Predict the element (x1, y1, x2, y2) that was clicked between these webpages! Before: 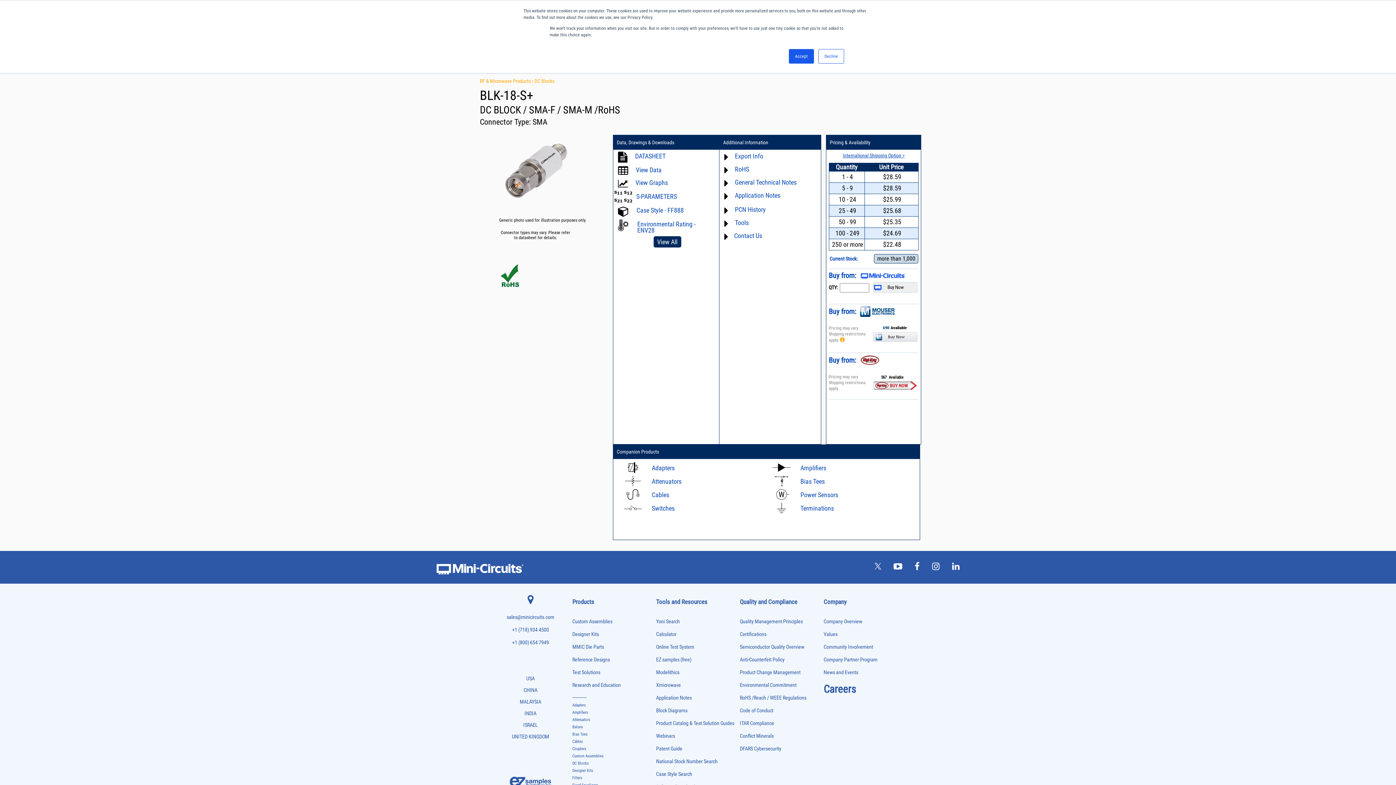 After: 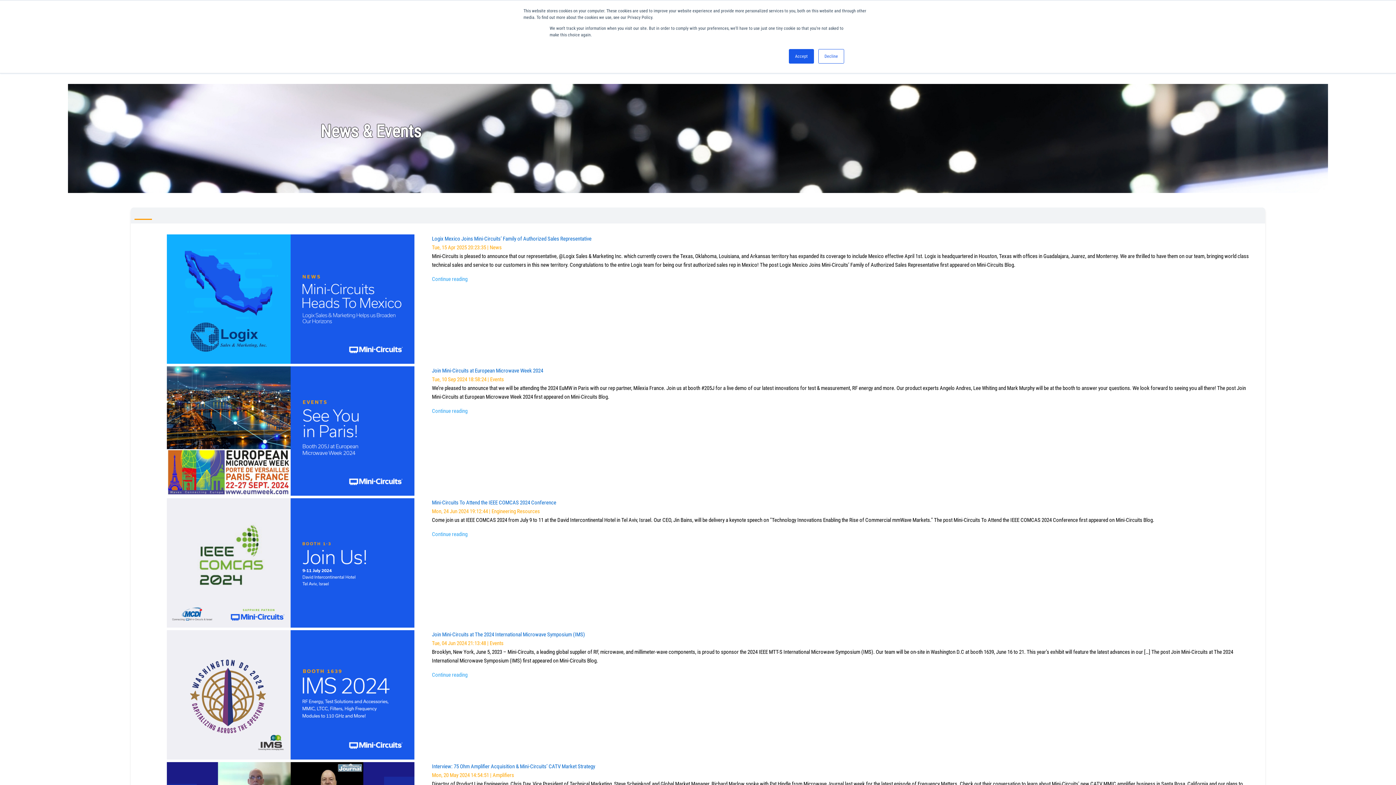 Action: label: News and Events bbox: (823, 669, 858, 675)